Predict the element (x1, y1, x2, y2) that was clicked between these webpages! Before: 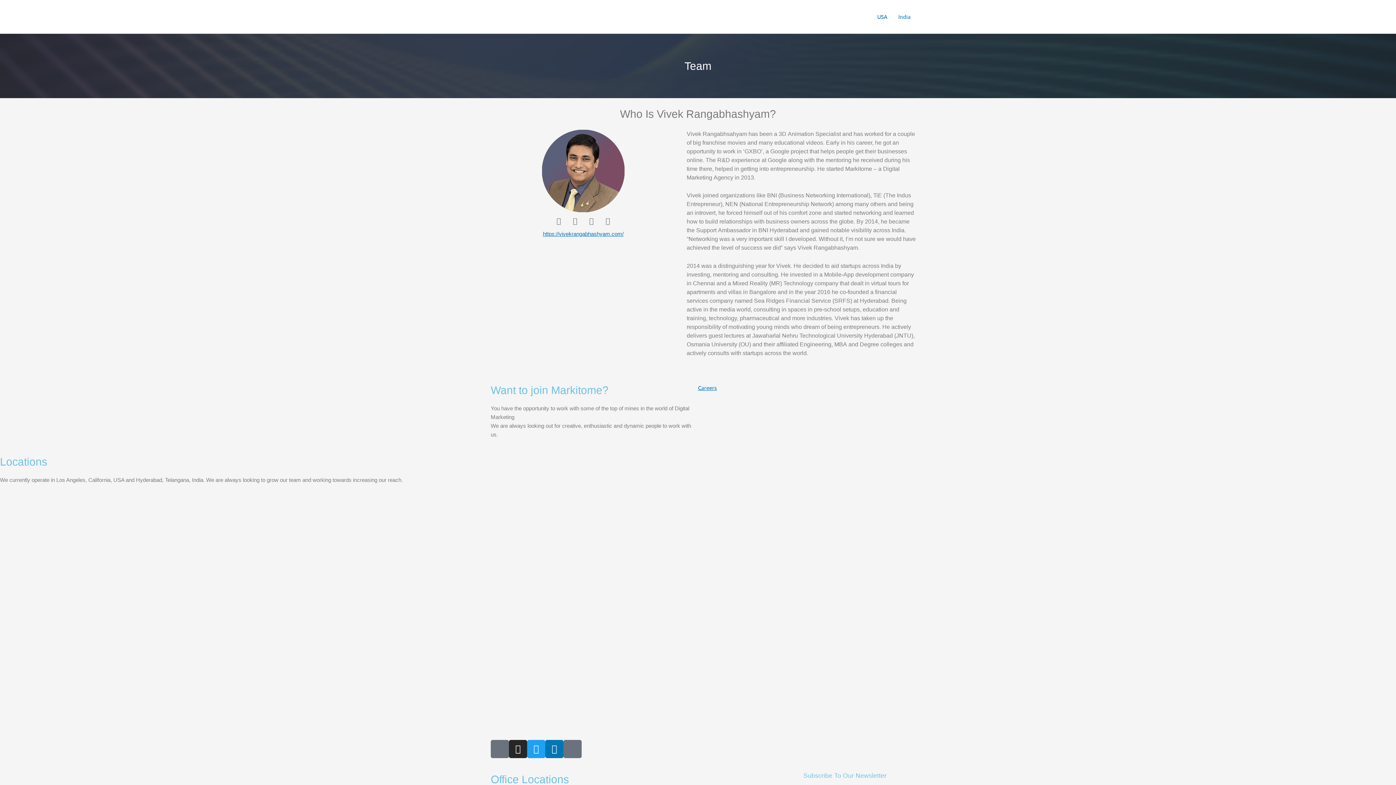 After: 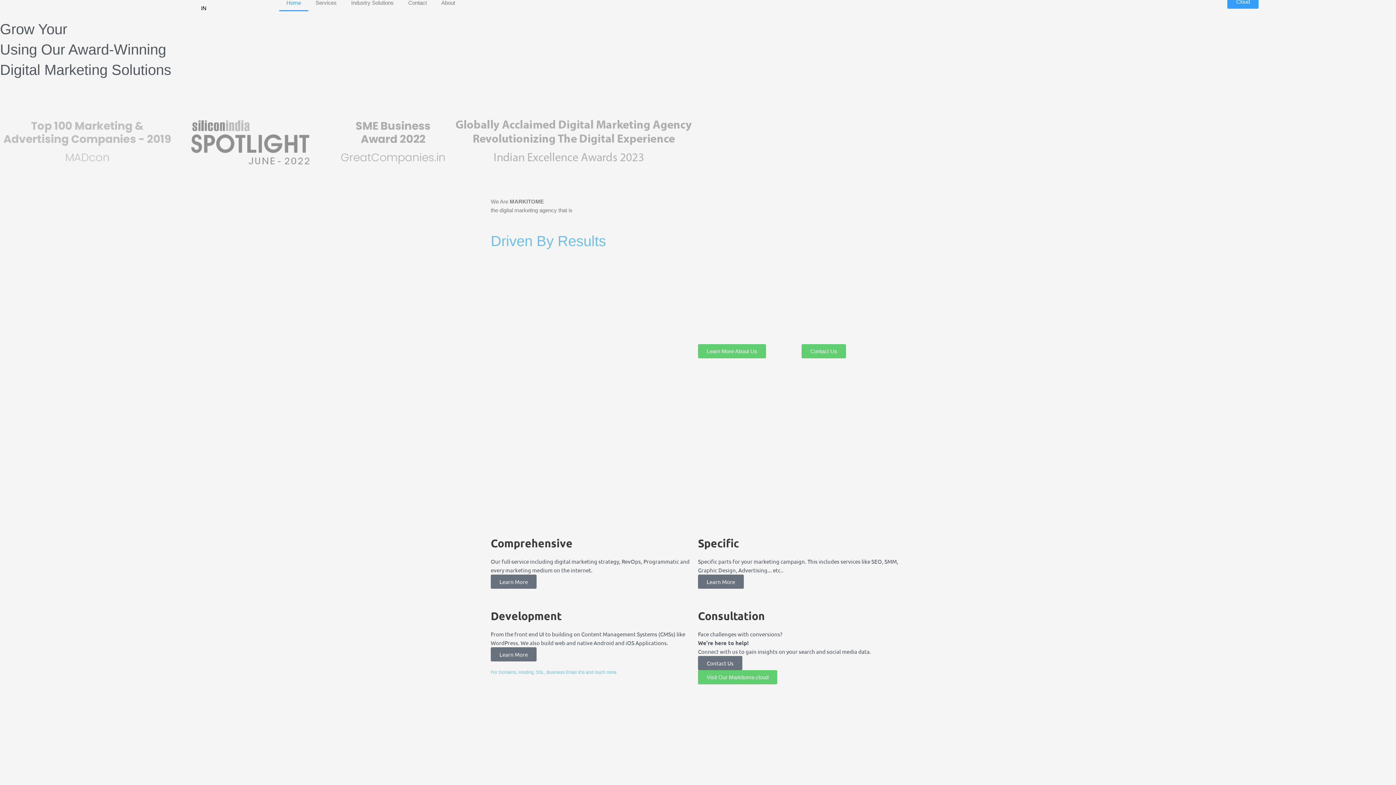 Action: bbox: (893, 3, 916, 29) label: India